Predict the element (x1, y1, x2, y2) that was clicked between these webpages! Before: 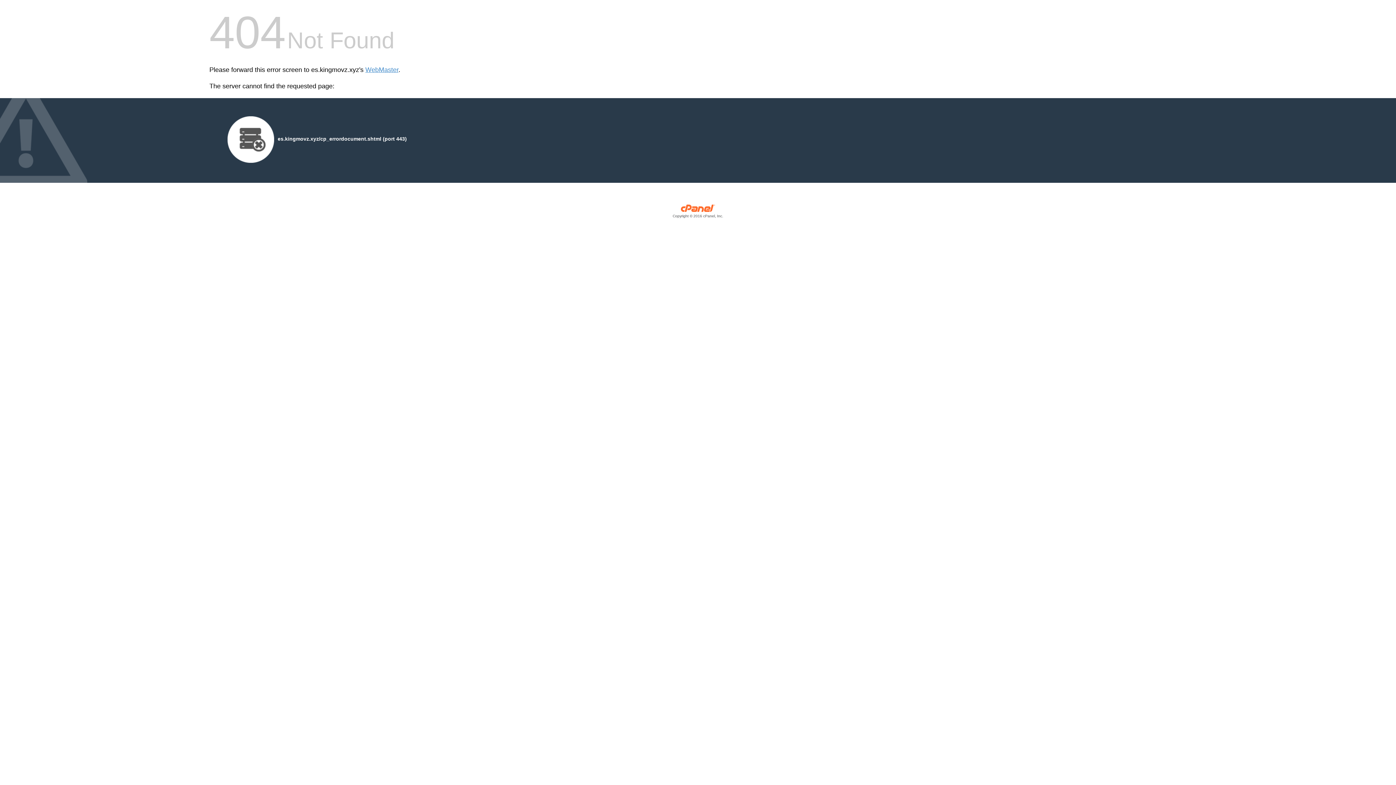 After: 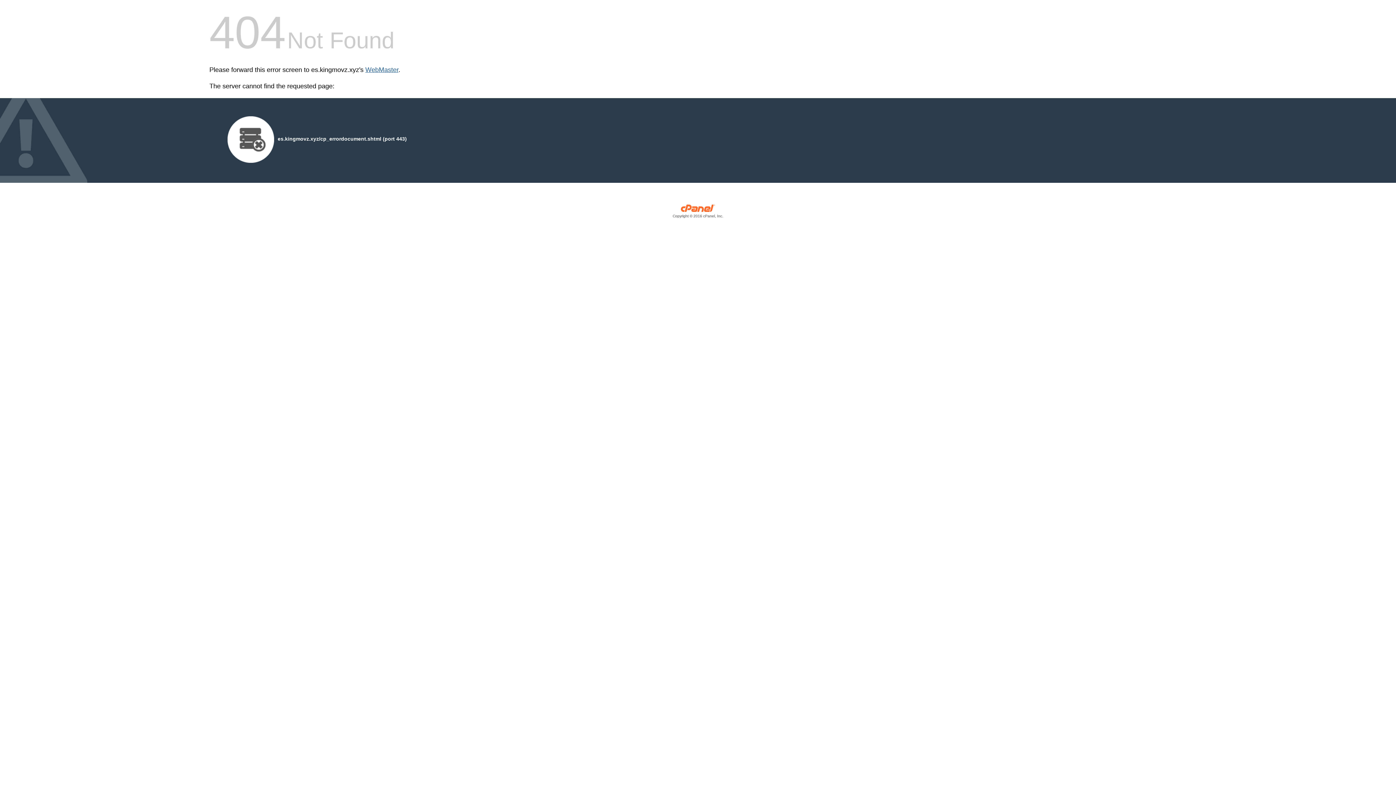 Action: bbox: (365, 66, 398, 73) label: WebMaster